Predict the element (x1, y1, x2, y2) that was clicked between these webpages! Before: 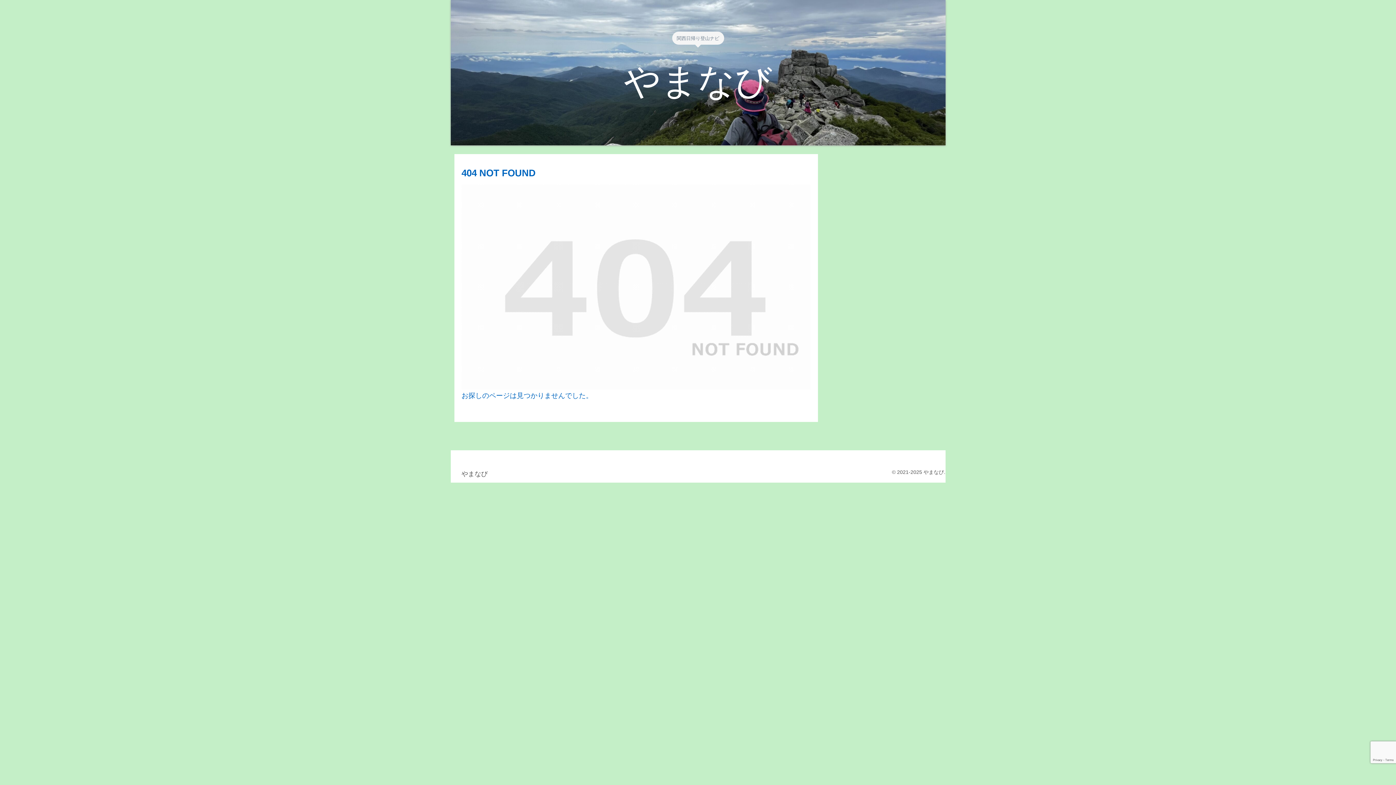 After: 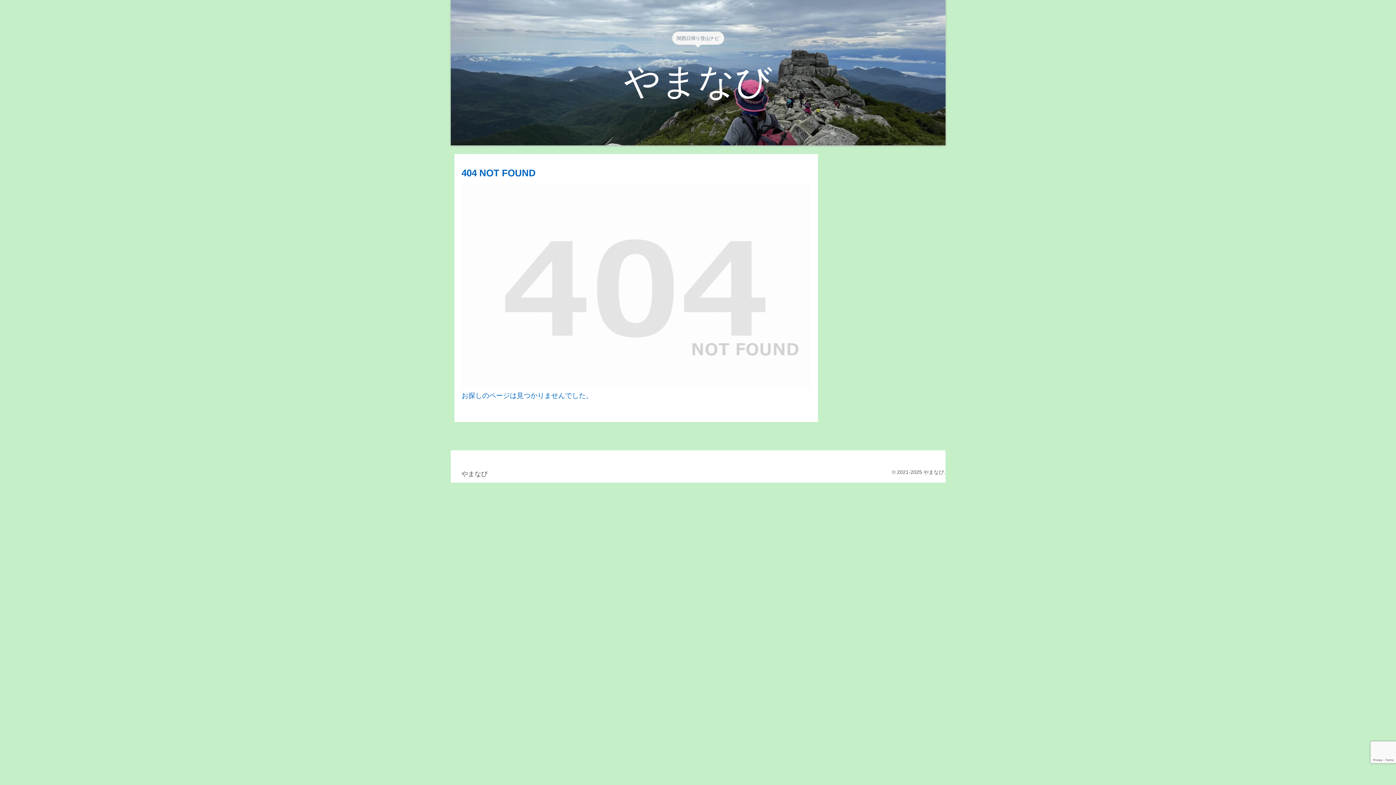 Action: bbox: (456, 471, 492, 477) label: やまなび